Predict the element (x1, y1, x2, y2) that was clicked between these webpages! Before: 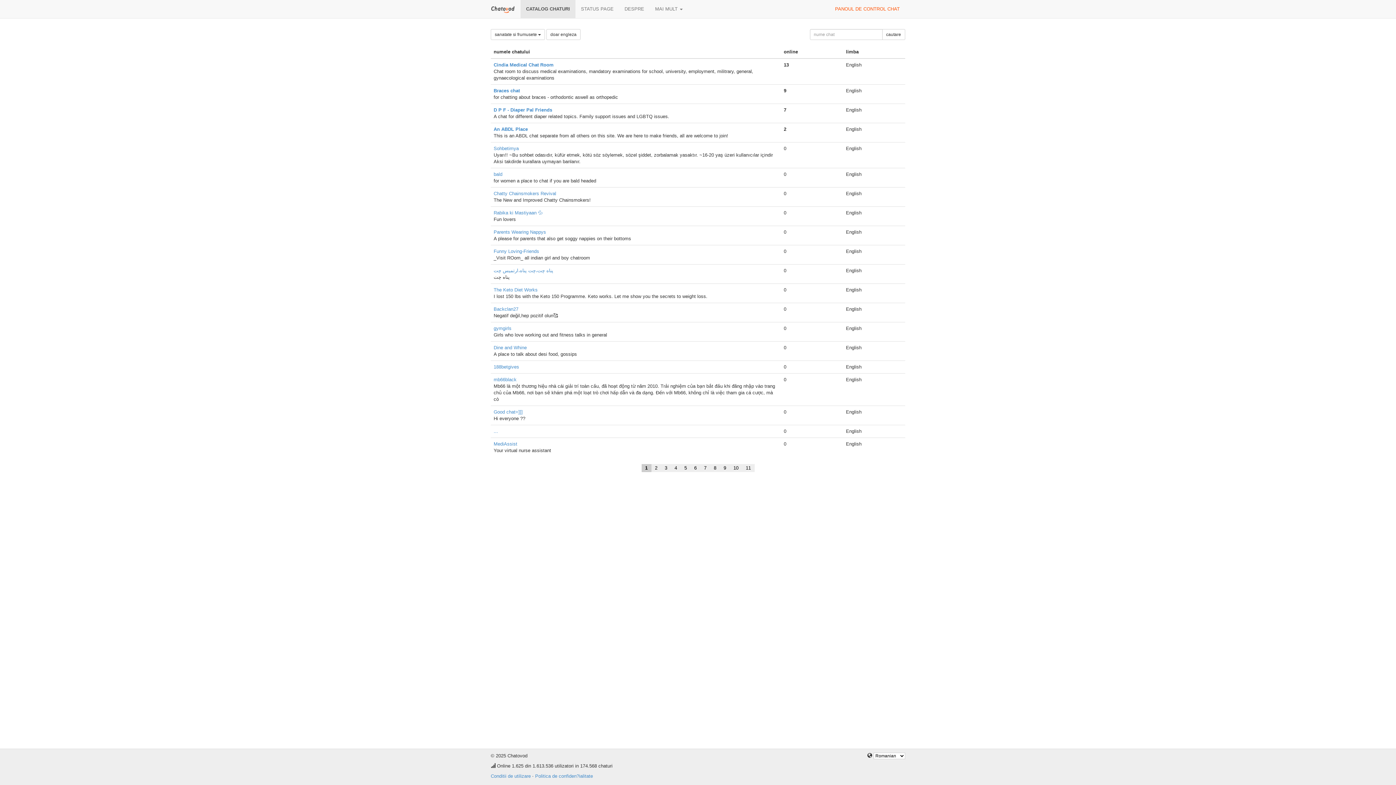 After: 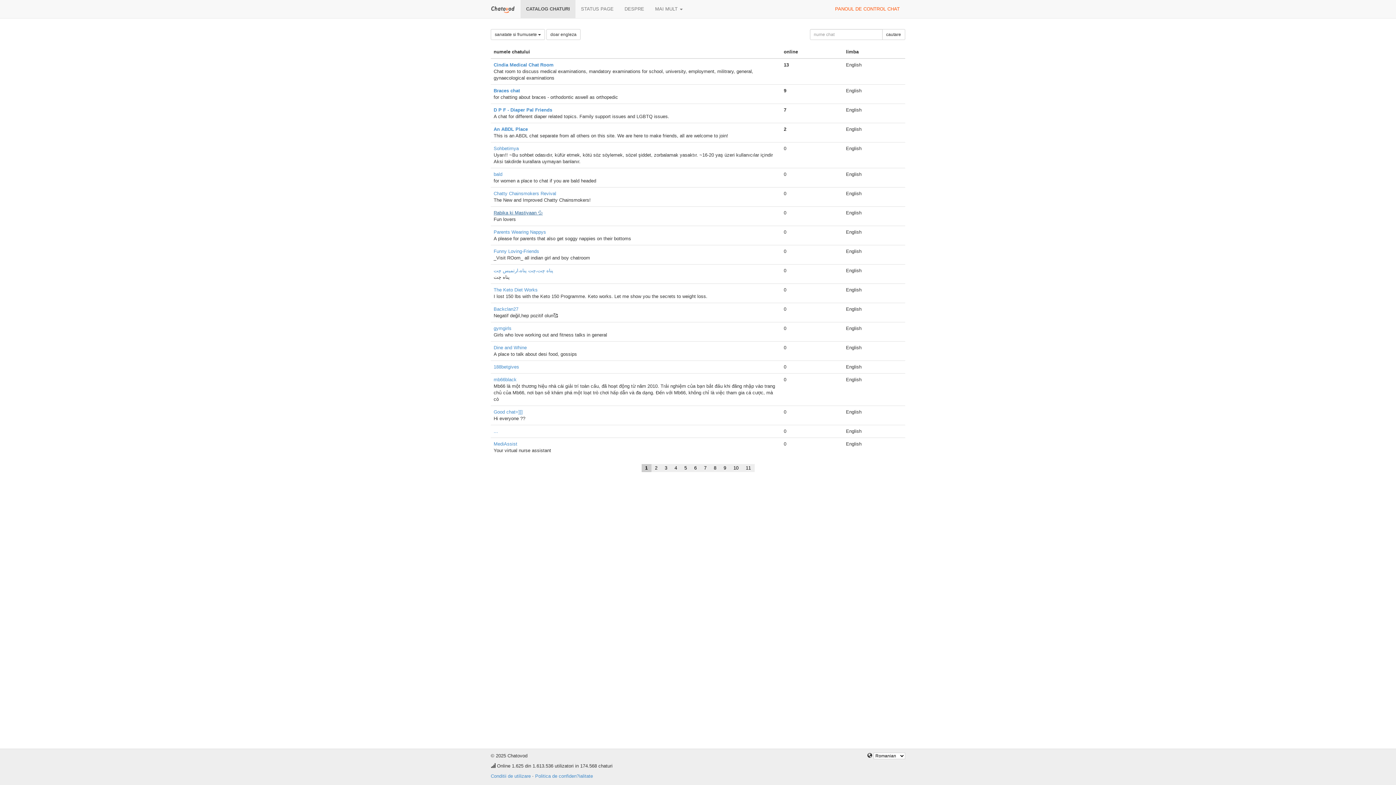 Action: label: Rabika ki Mastiyaan 💦 bbox: (493, 210, 542, 215)